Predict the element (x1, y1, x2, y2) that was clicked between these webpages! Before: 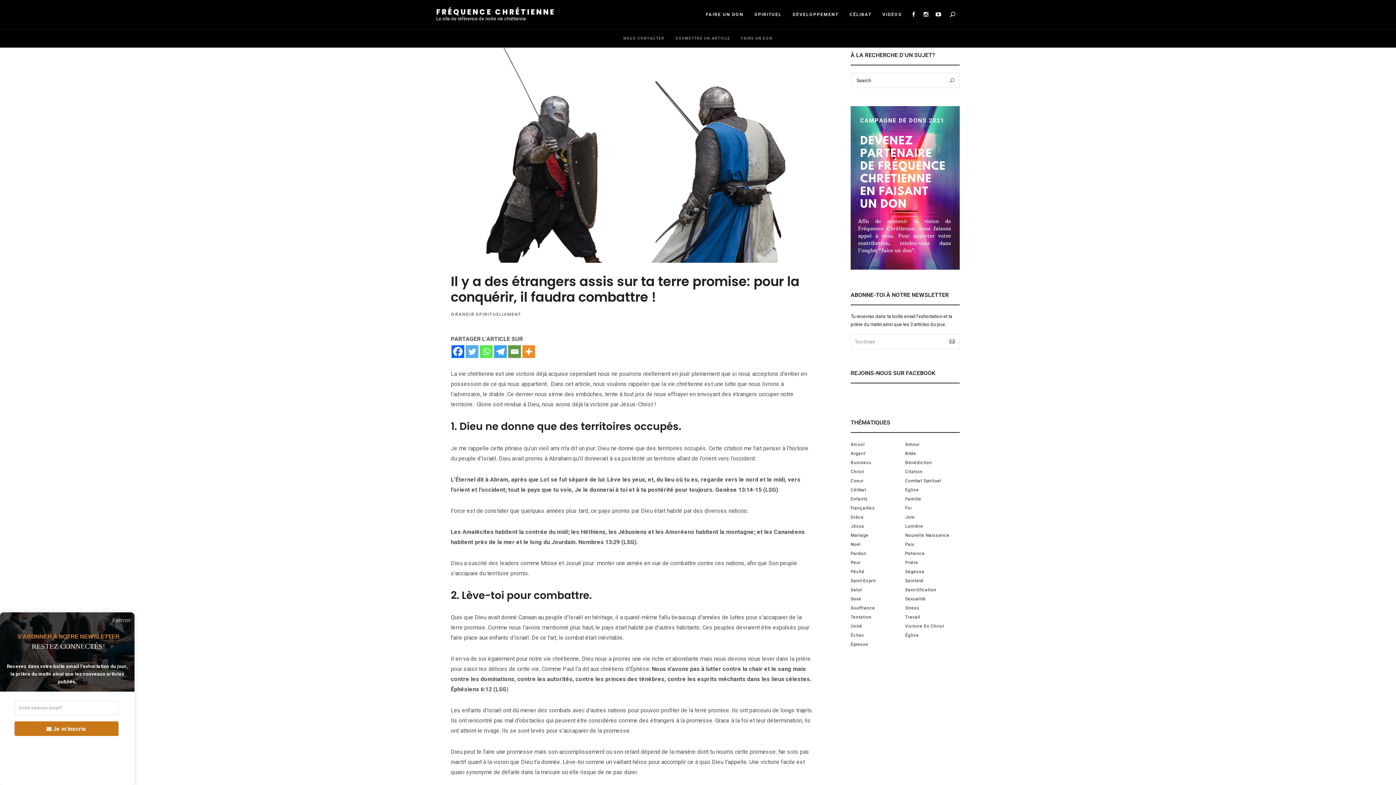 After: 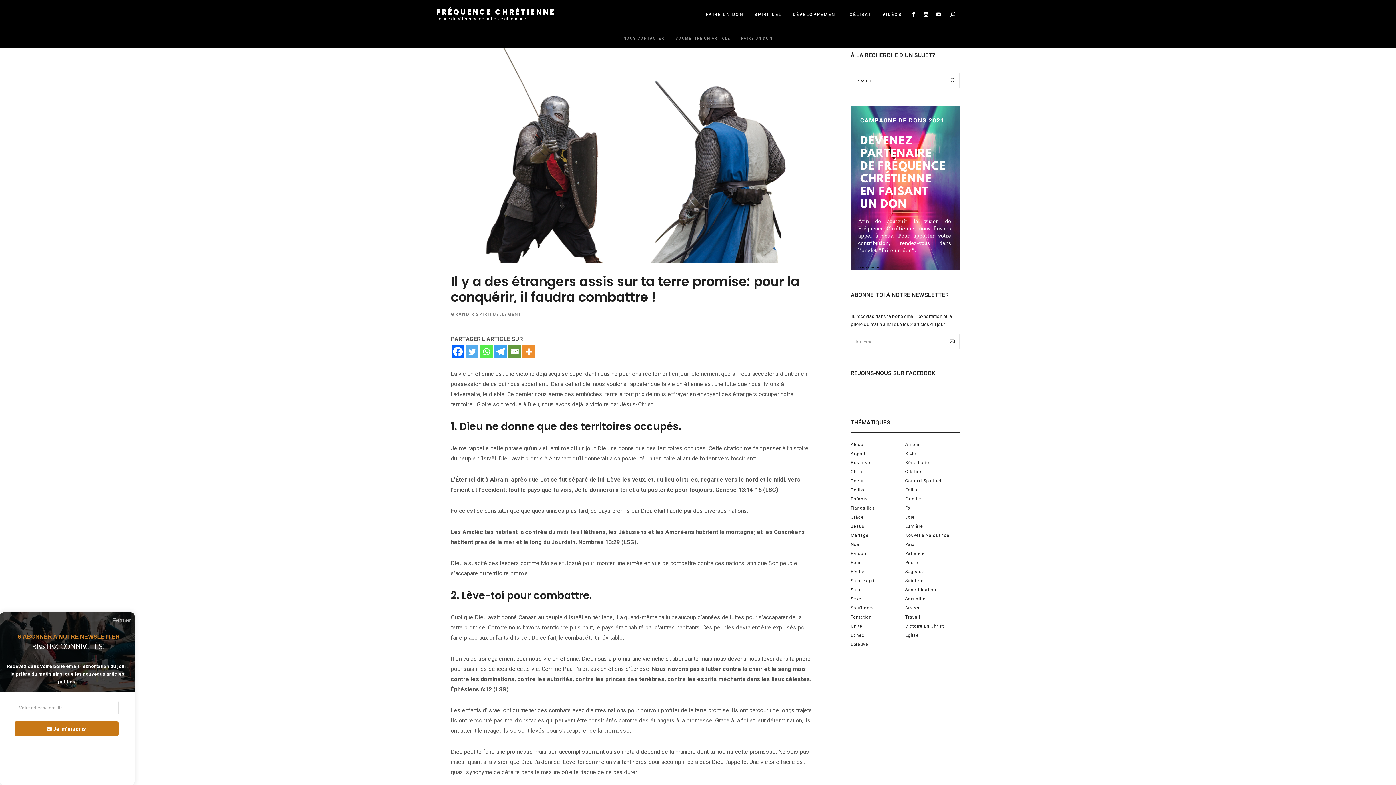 Action: bbox: (480, 345, 492, 358) label: Whatsapp